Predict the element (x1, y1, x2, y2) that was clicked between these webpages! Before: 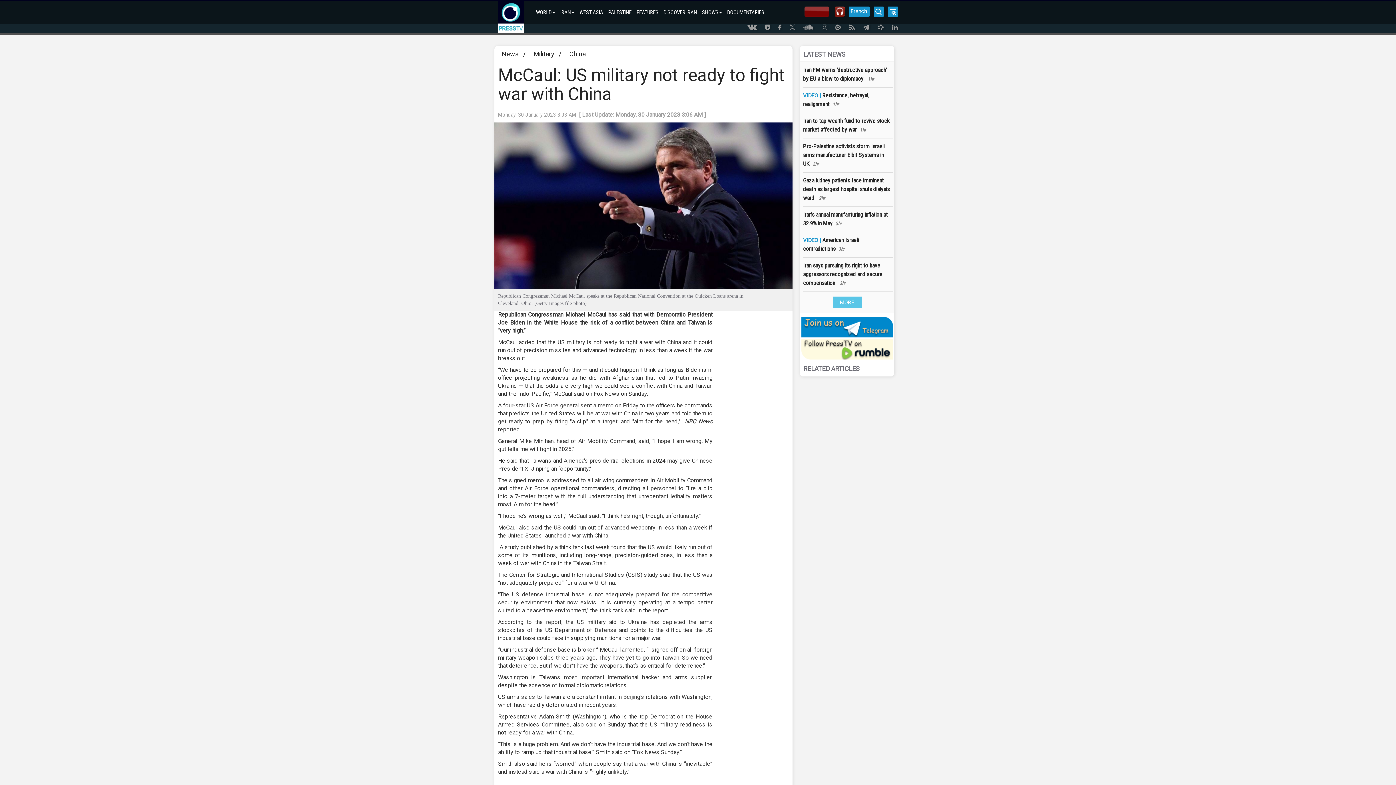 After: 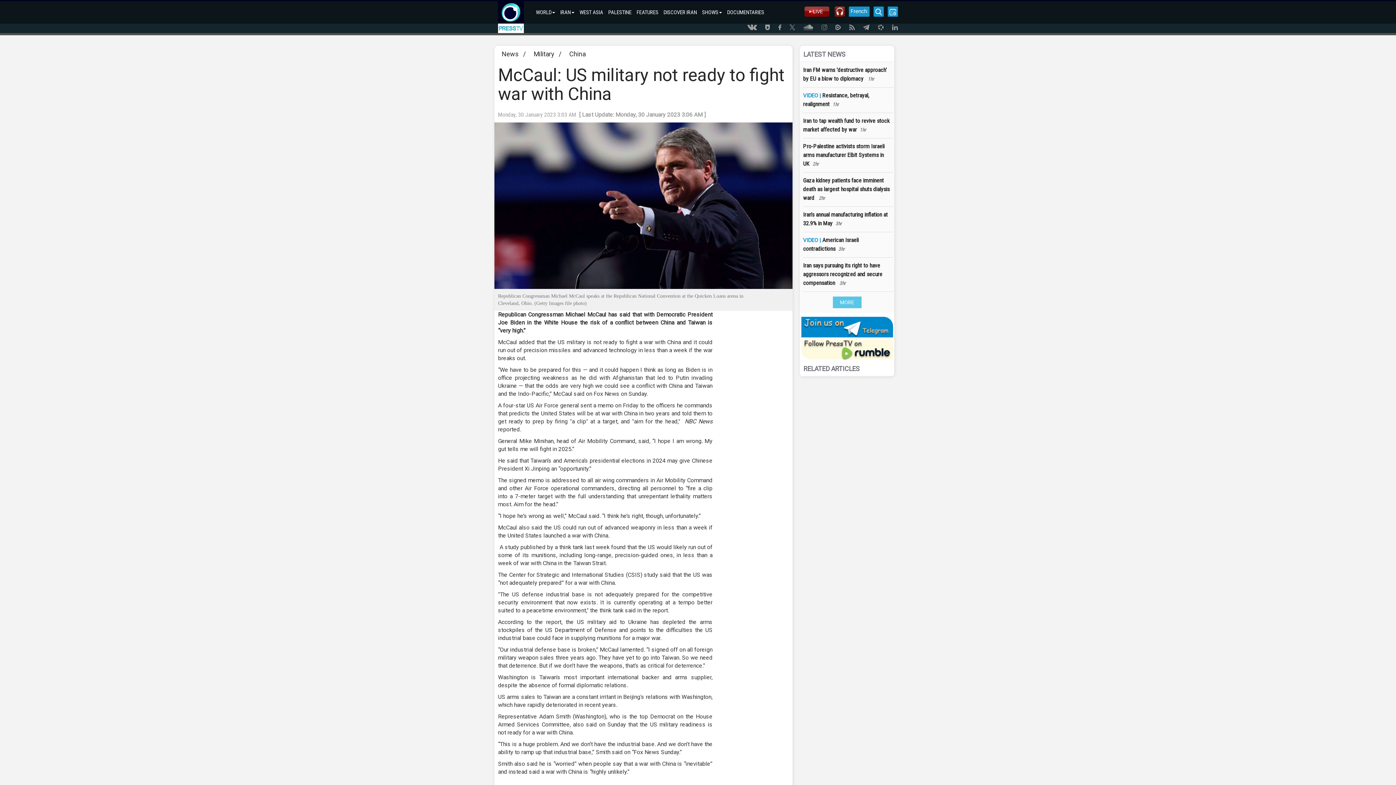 Action: bbox: (800, 346, 894, 351)